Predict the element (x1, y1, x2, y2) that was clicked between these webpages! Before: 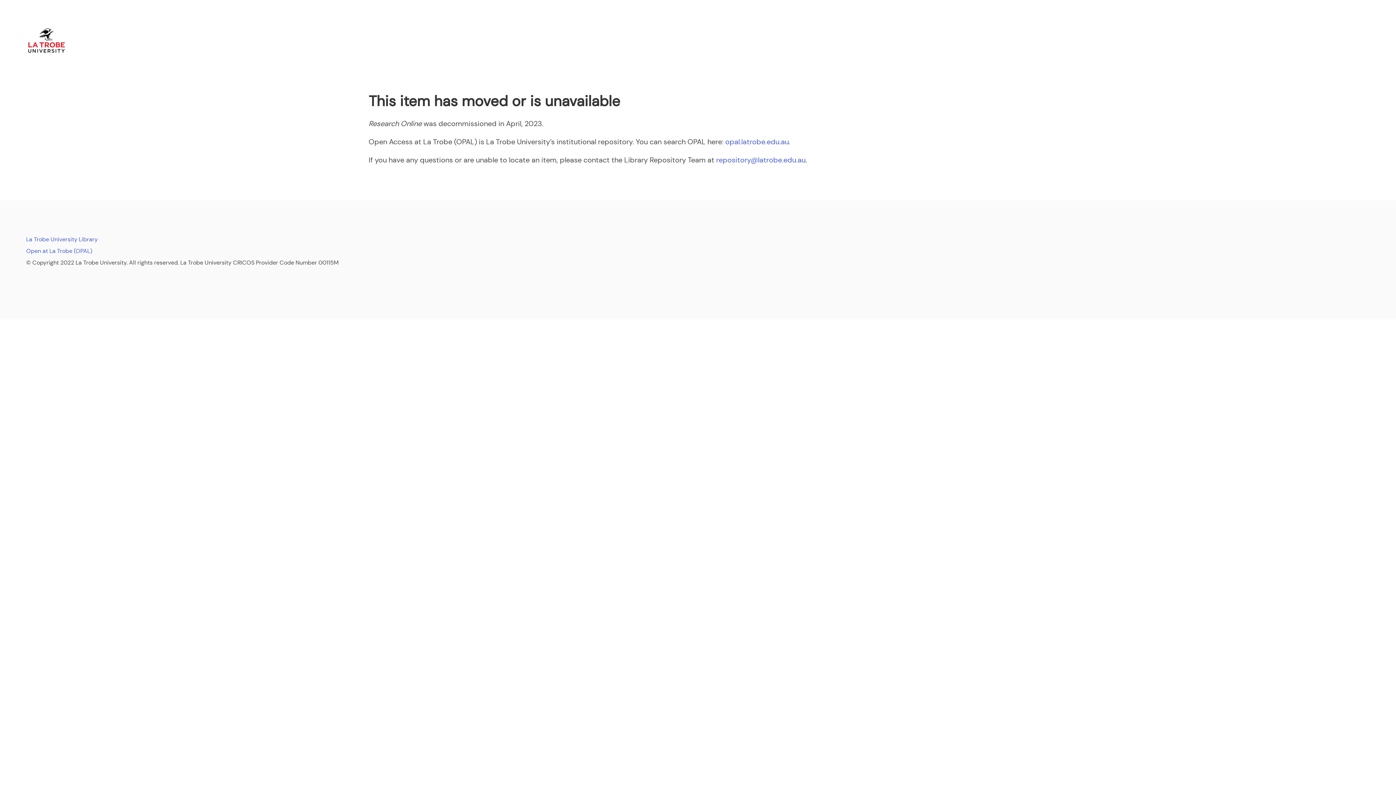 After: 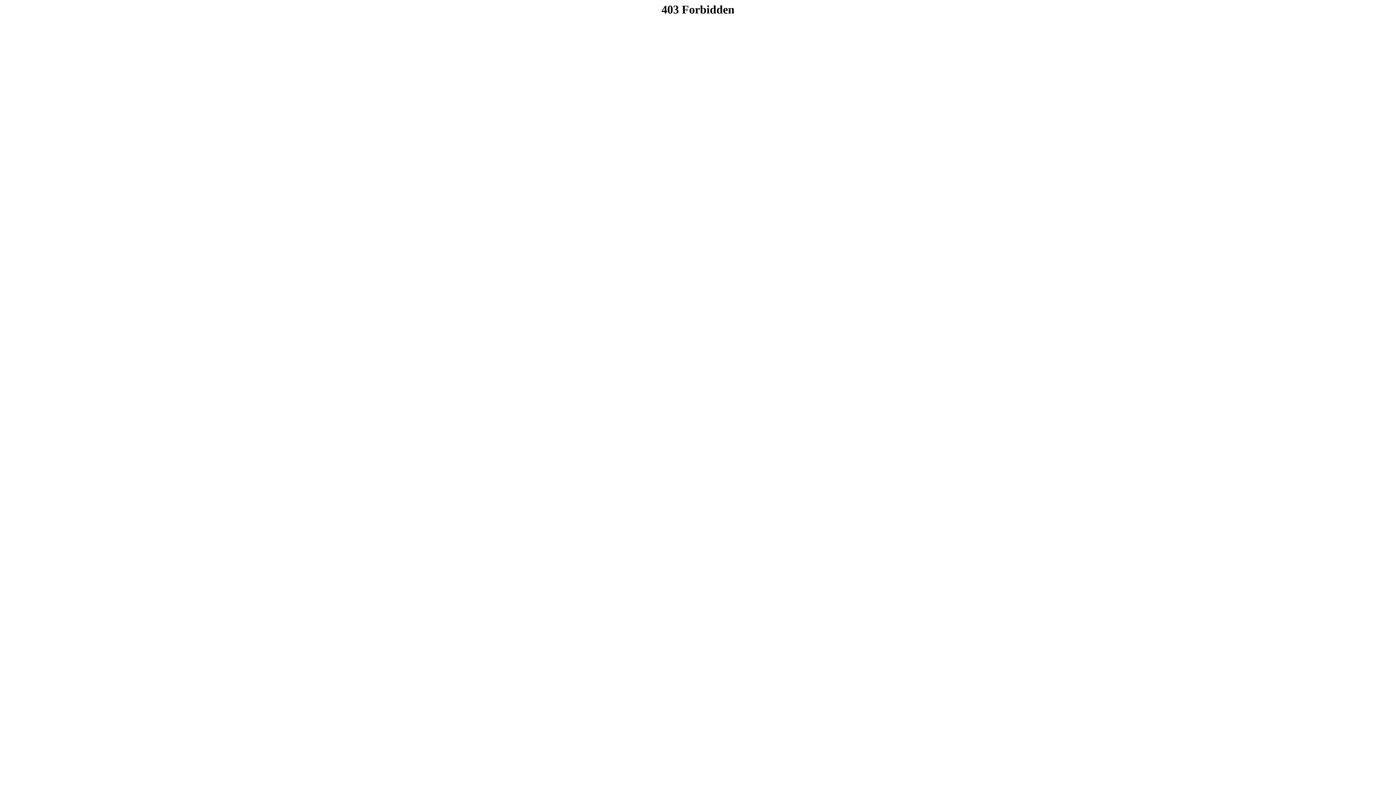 Action: label: opal.latrobe.edu.au bbox: (725, 137, 789, 146)